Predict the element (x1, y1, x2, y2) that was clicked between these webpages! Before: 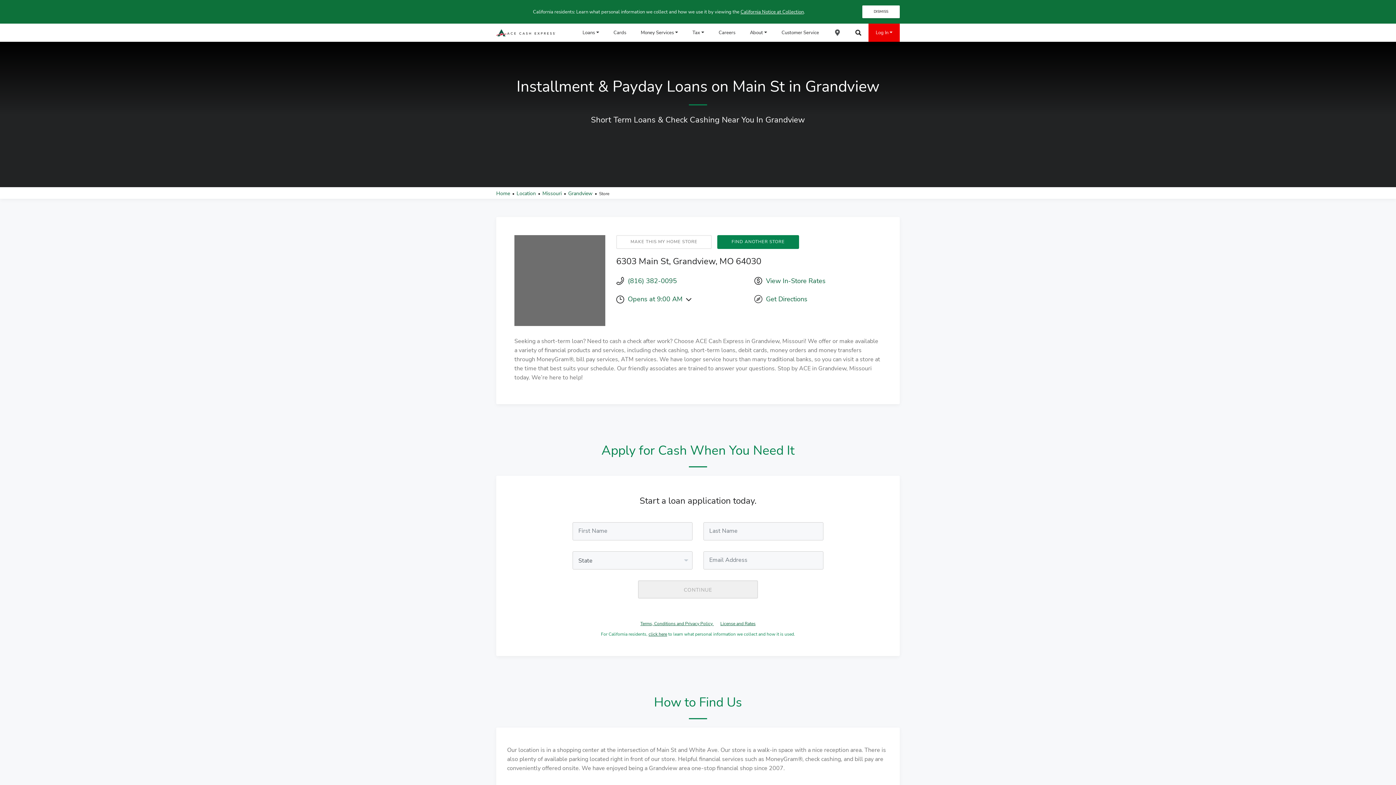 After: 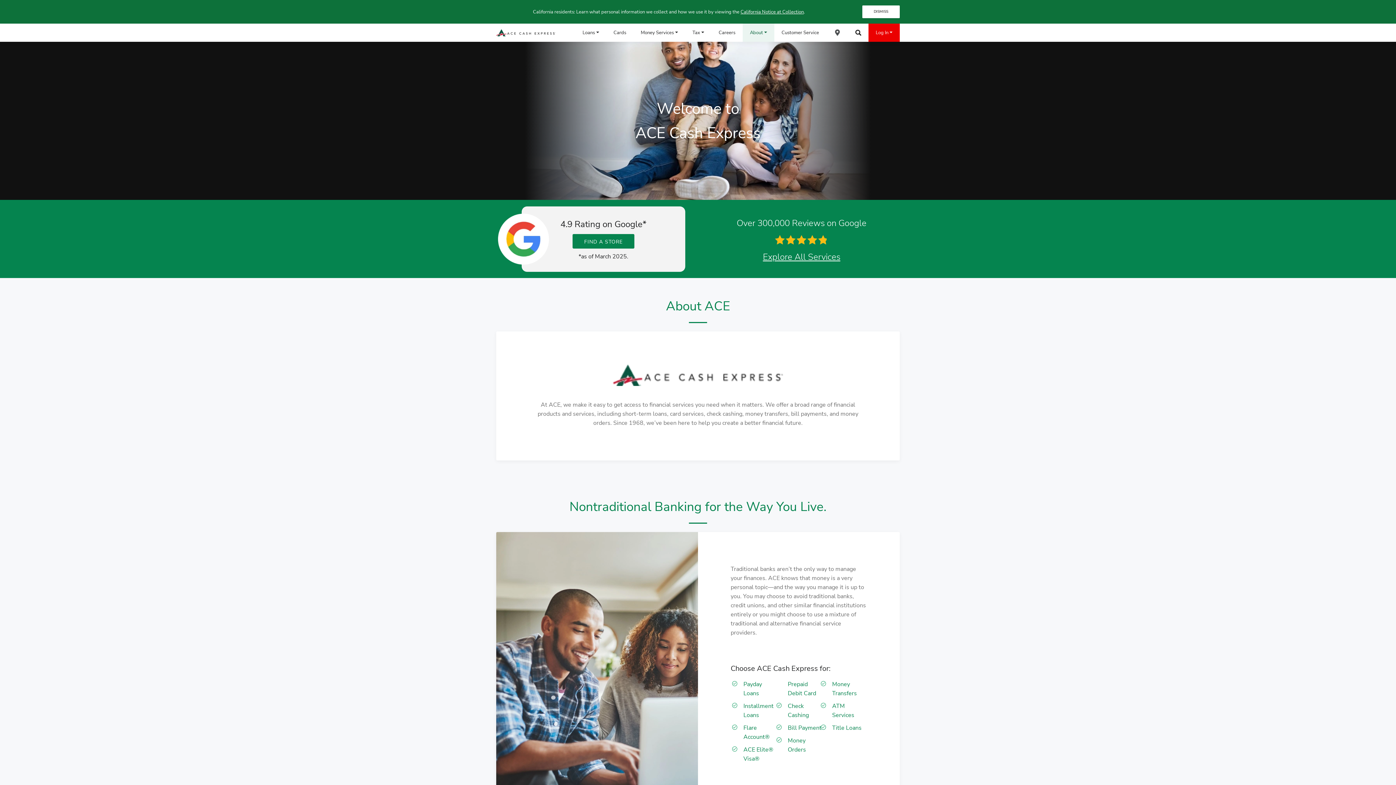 Action: bbox: (748, 23, 769, 41) label: About